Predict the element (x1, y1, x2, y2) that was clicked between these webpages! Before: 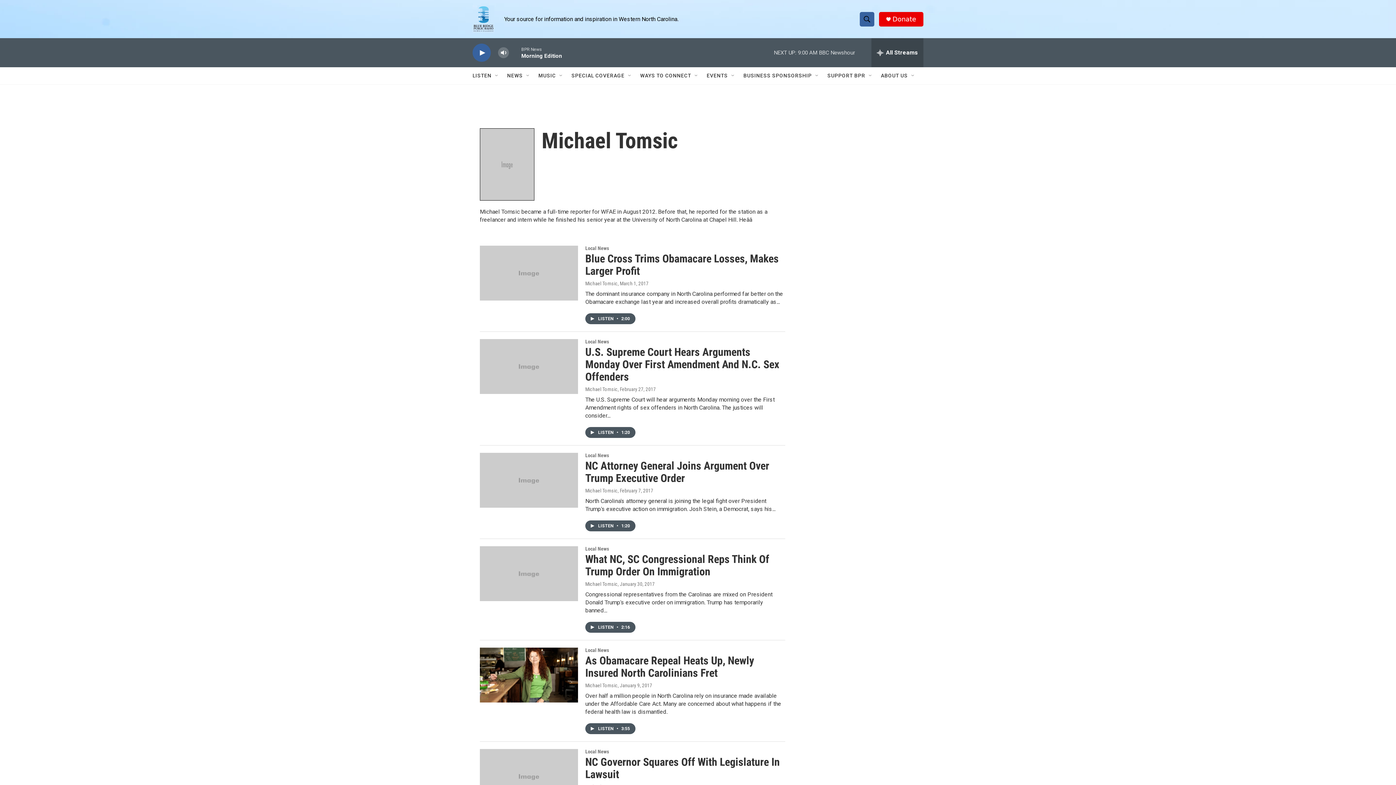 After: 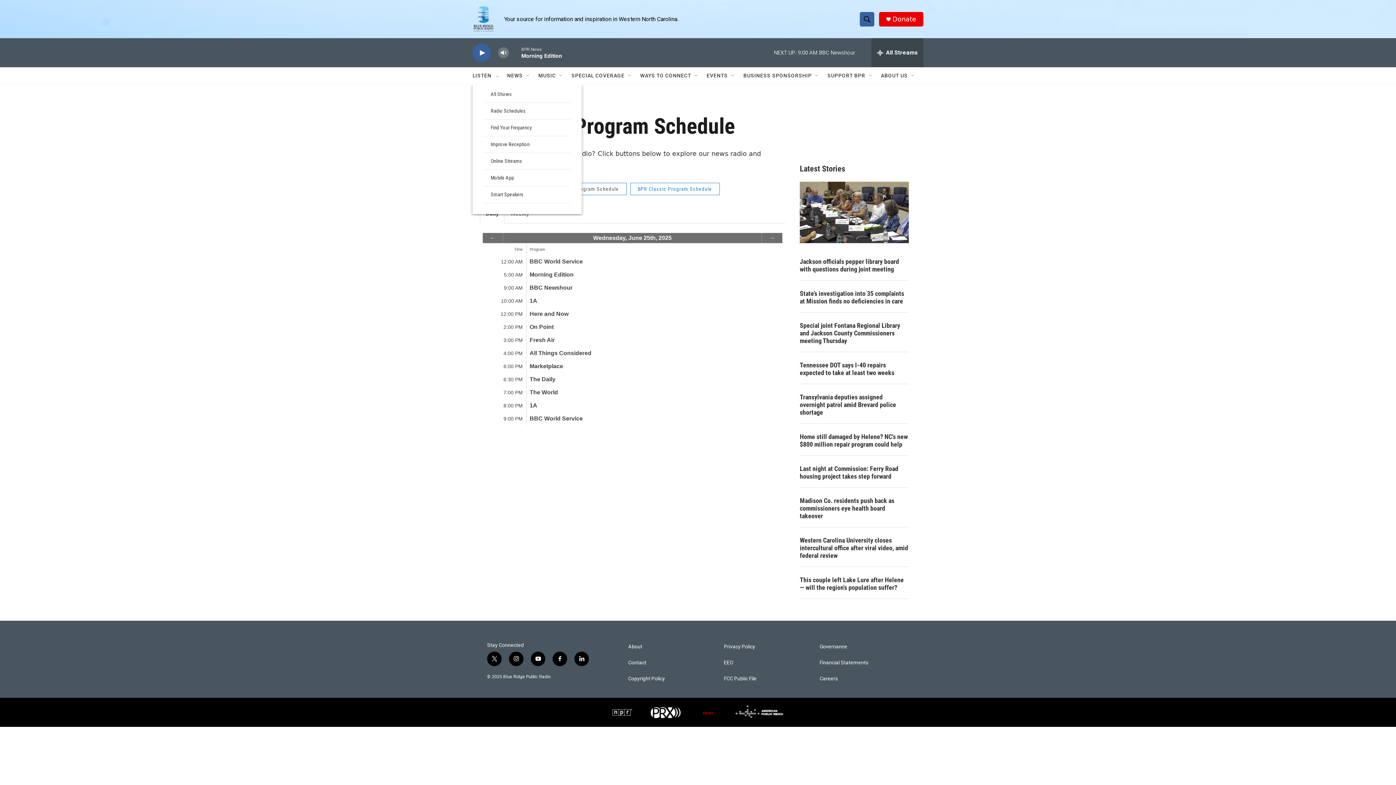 Action: label: LISTEN bbox: (472, 67, 491, 84)